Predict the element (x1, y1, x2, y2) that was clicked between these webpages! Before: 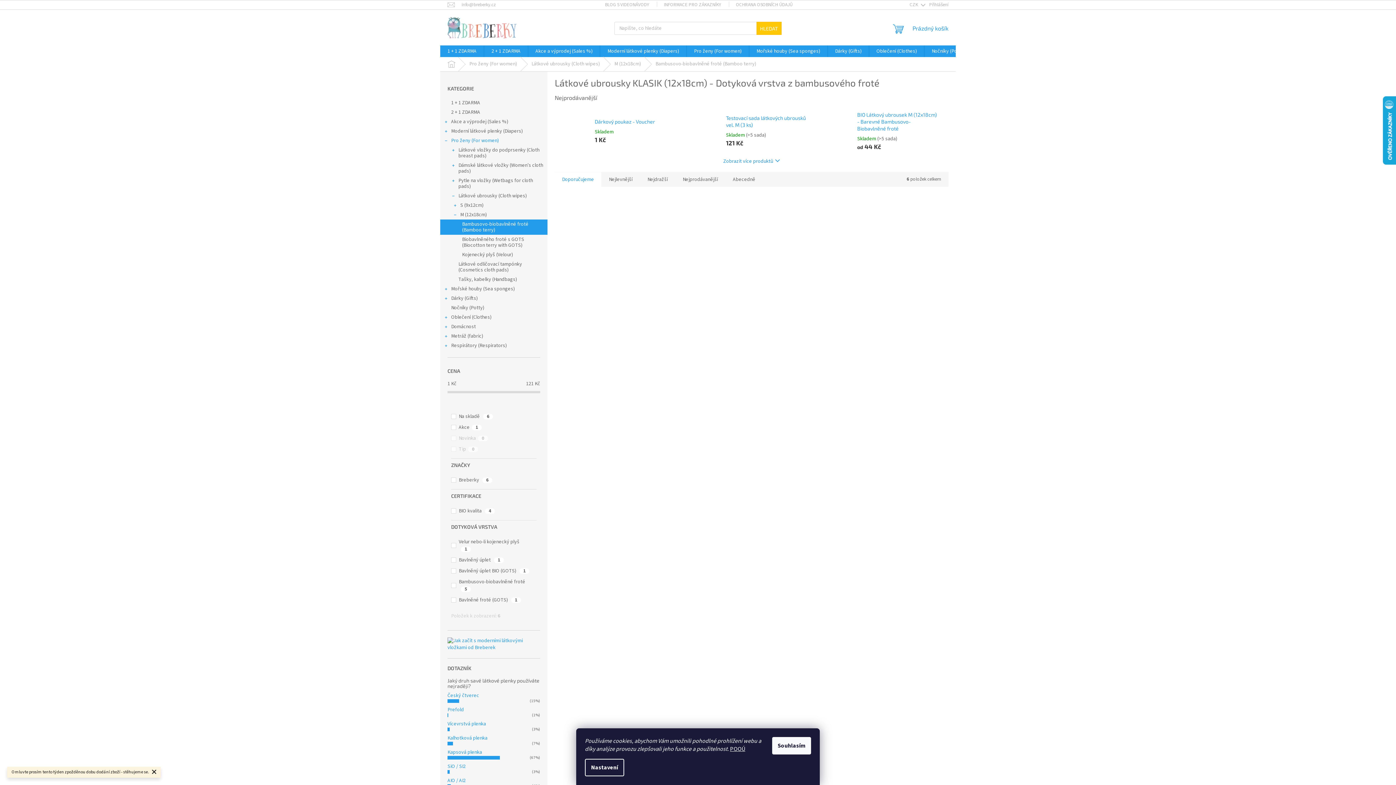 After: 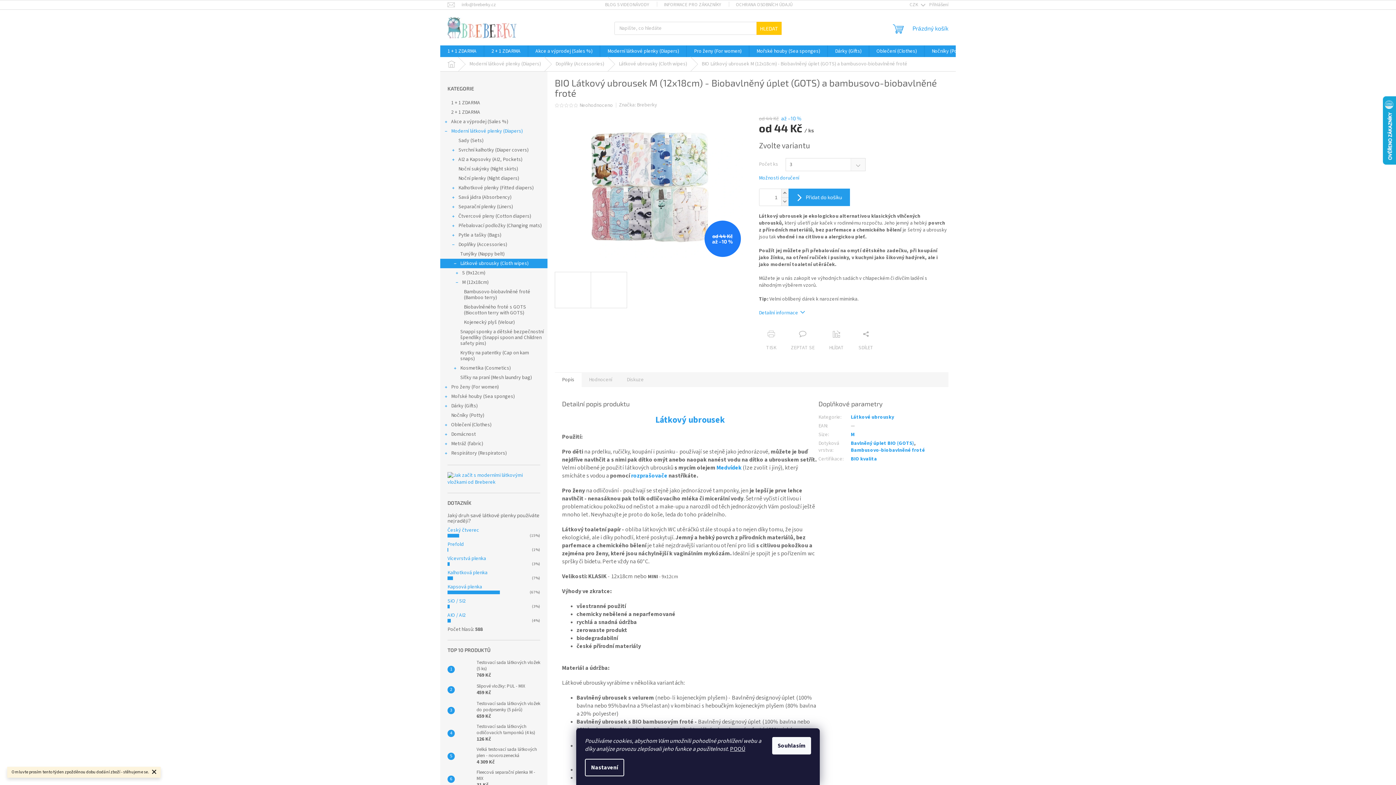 Action: label: 3 bbox: (565, 580, 575, 588)